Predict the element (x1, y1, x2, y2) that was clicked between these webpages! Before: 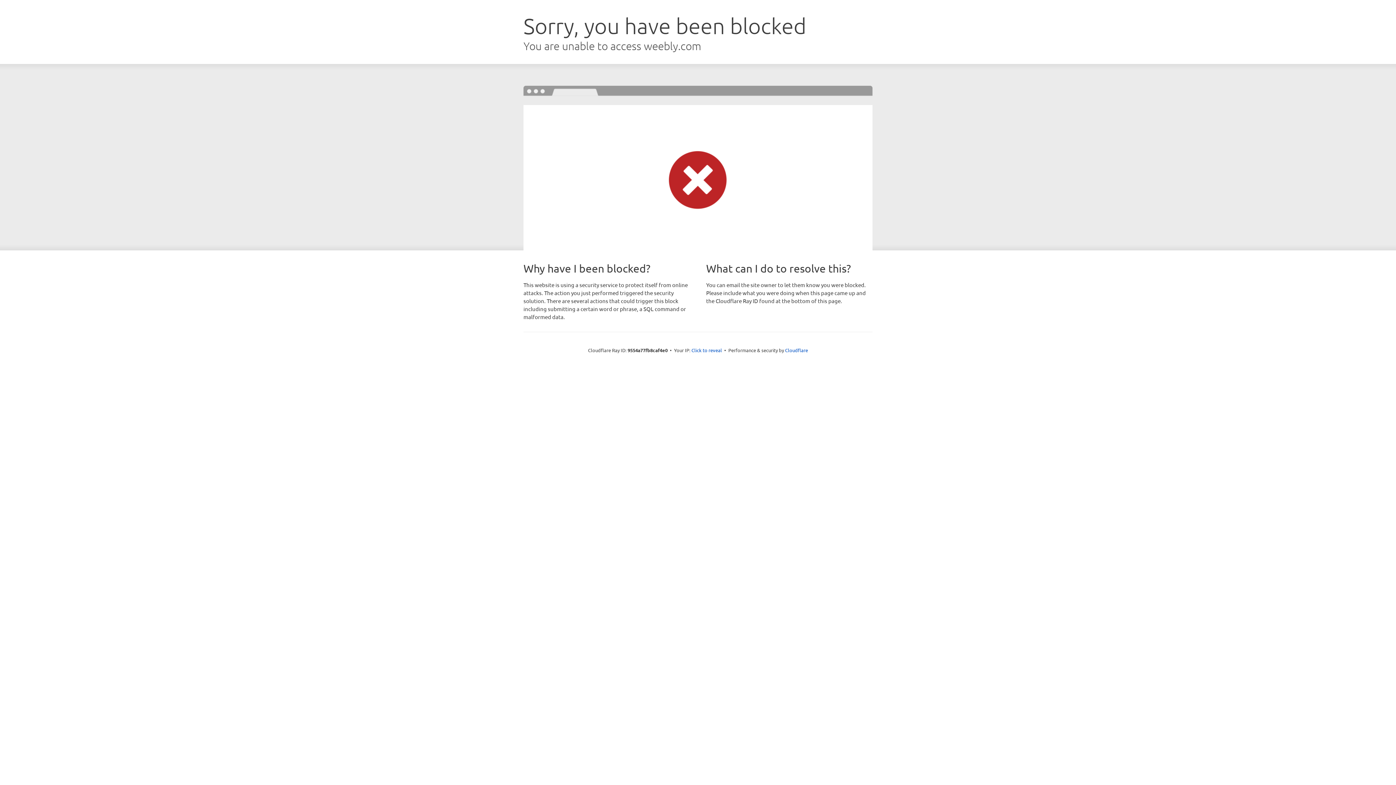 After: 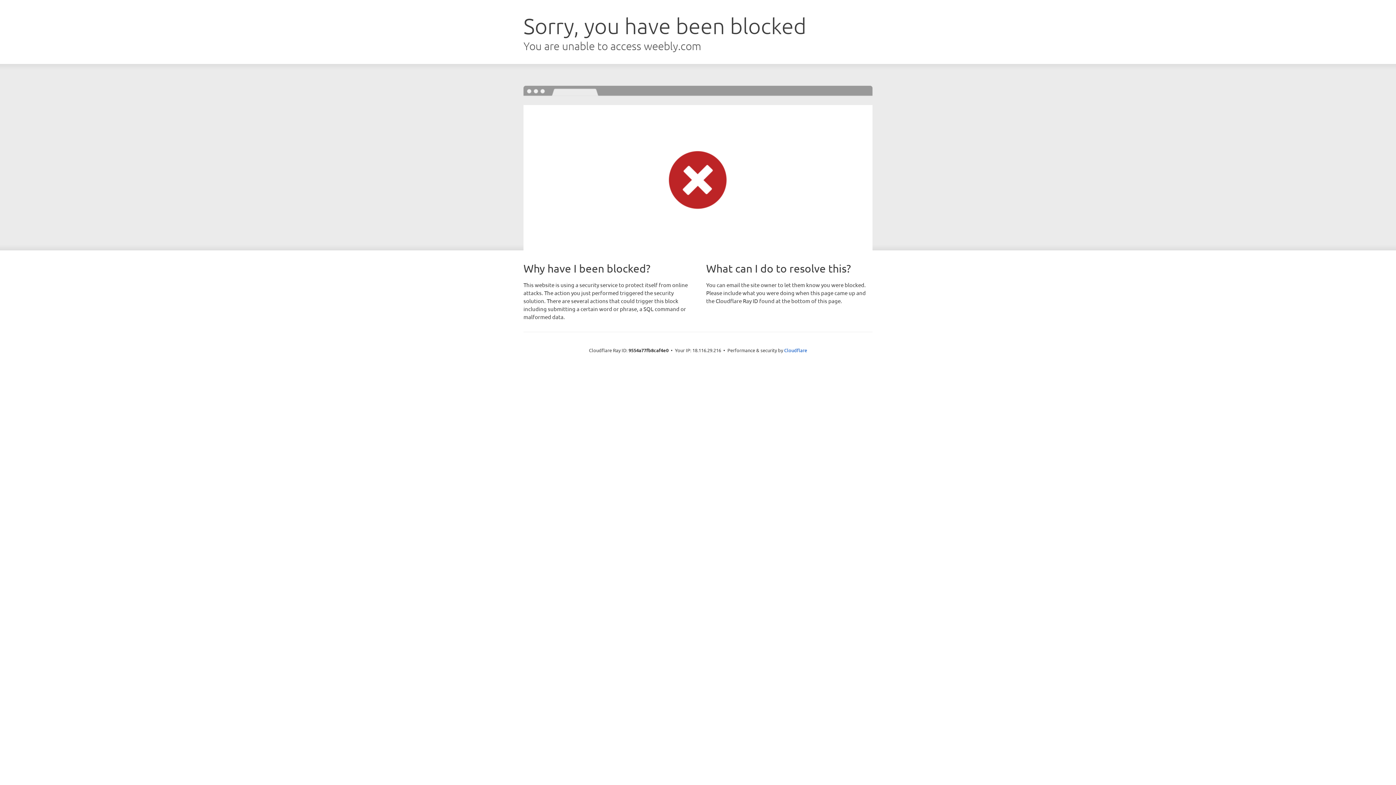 Action: bbox: (691, 346, 722, 353) label: Click to reveal